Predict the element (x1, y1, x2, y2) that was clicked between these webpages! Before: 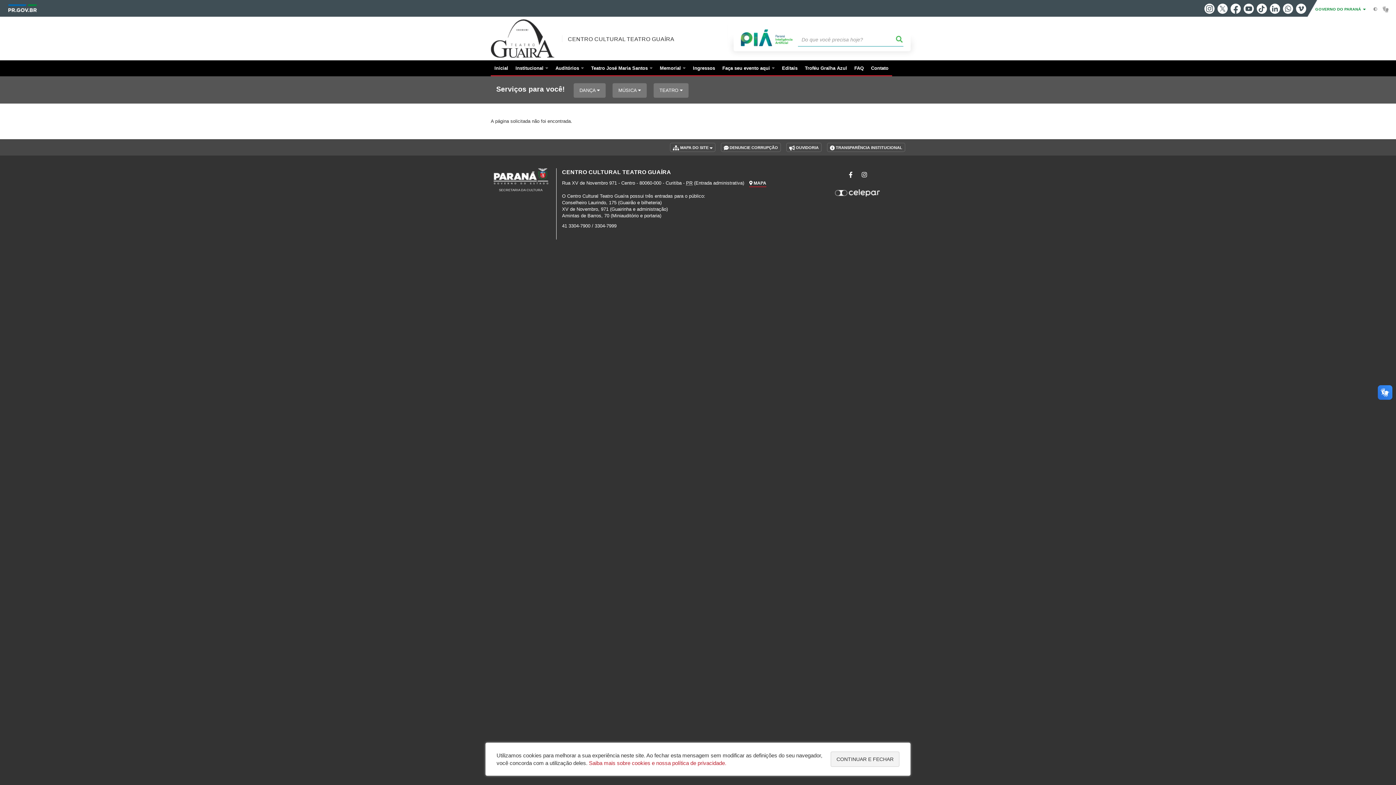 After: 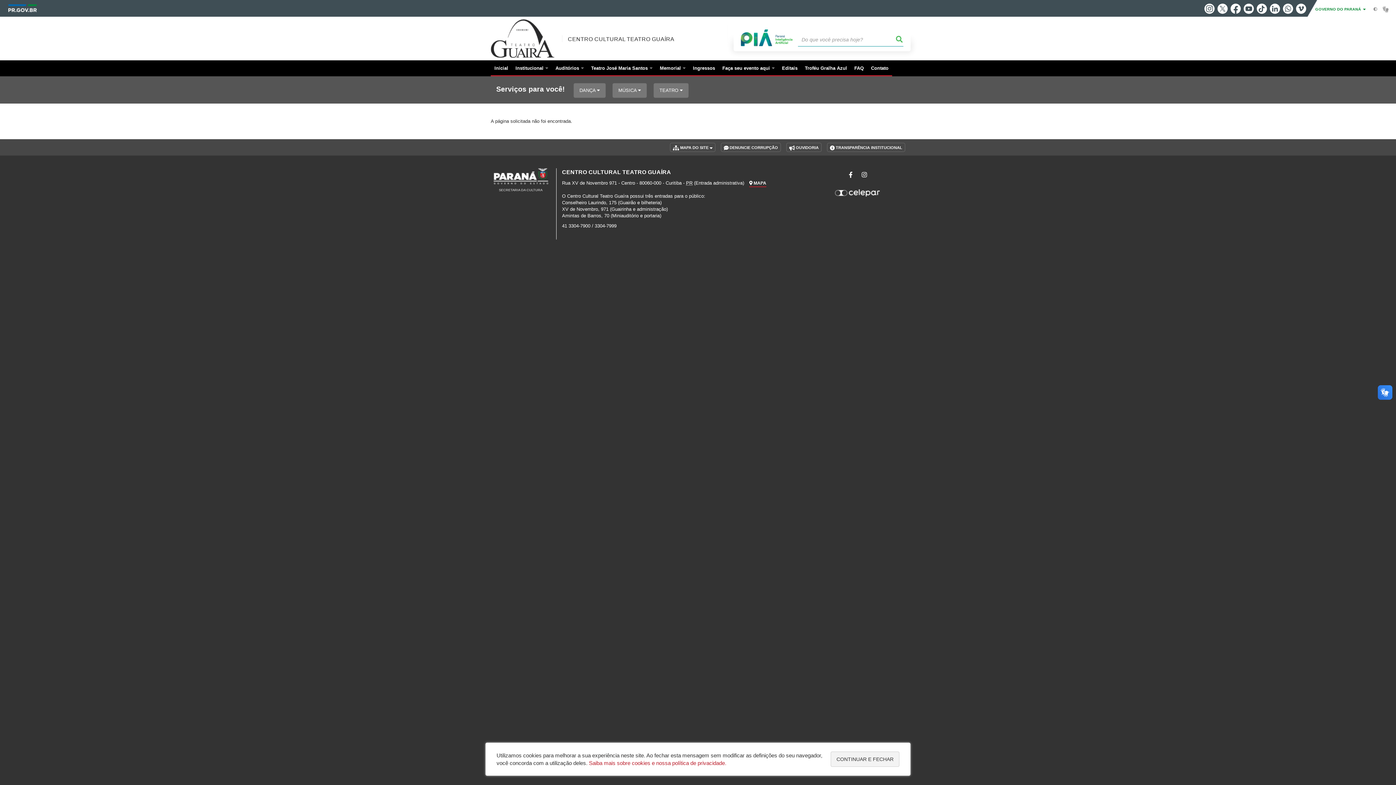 Action: bbox: (493, 173, 548, 178)